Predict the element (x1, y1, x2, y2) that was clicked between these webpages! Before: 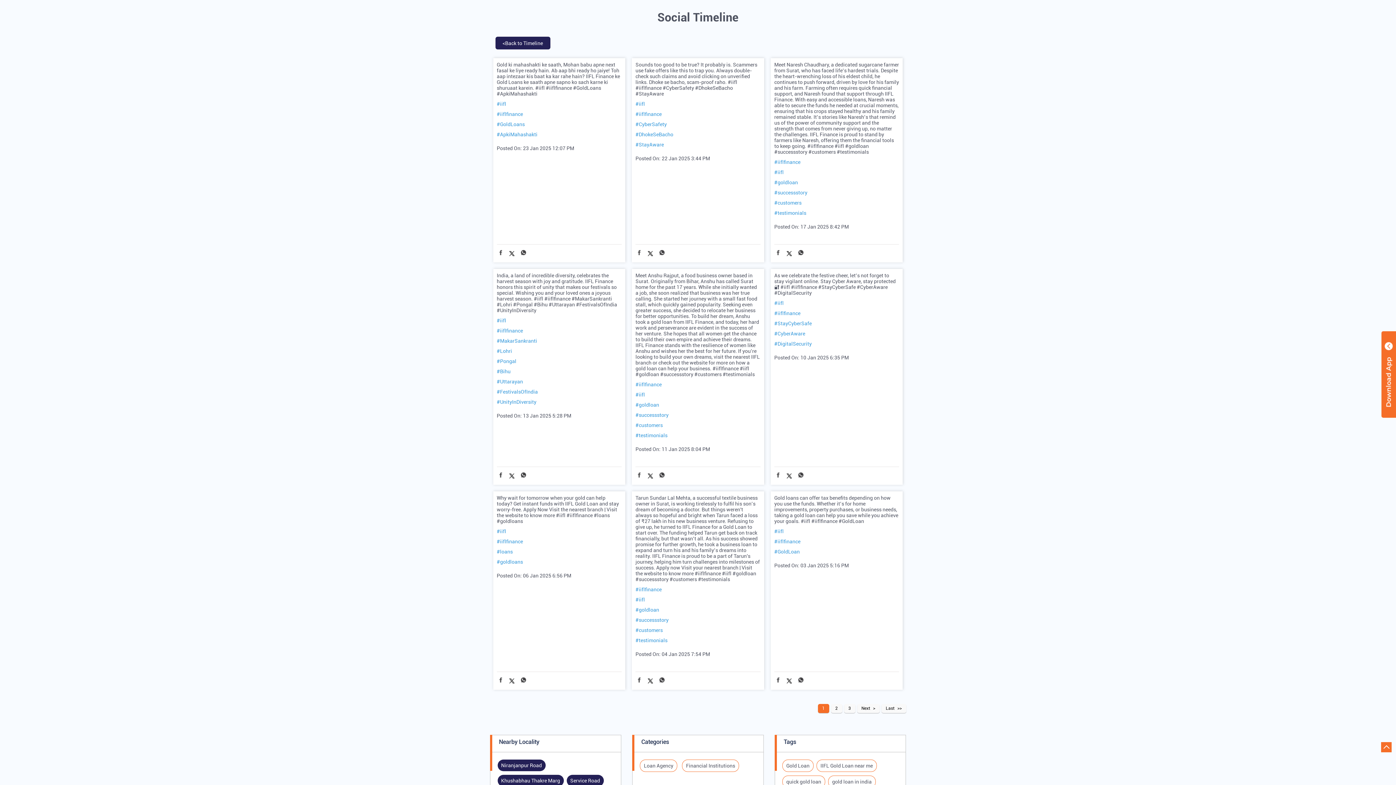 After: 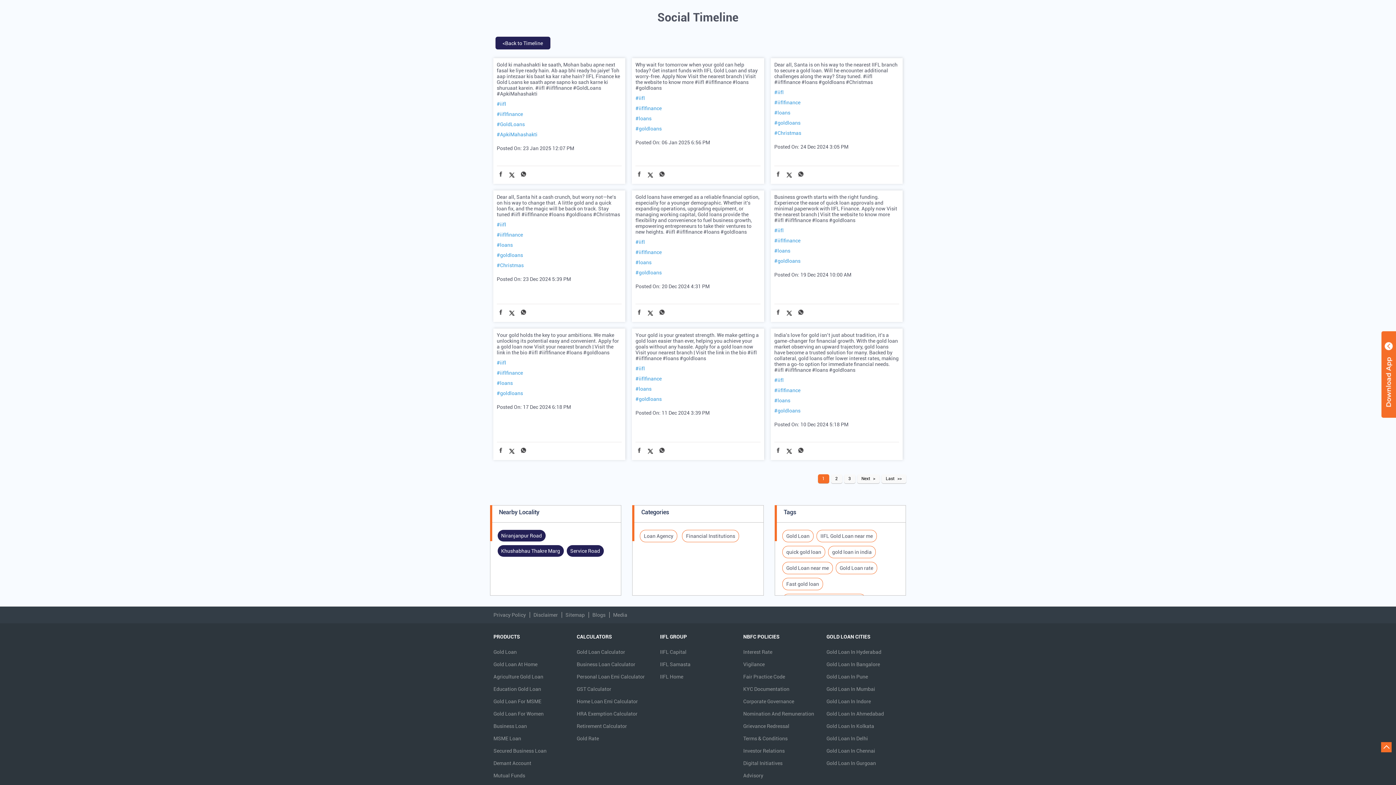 Action: label: #GoldLoans bbox: (496, 121, 621, 127)